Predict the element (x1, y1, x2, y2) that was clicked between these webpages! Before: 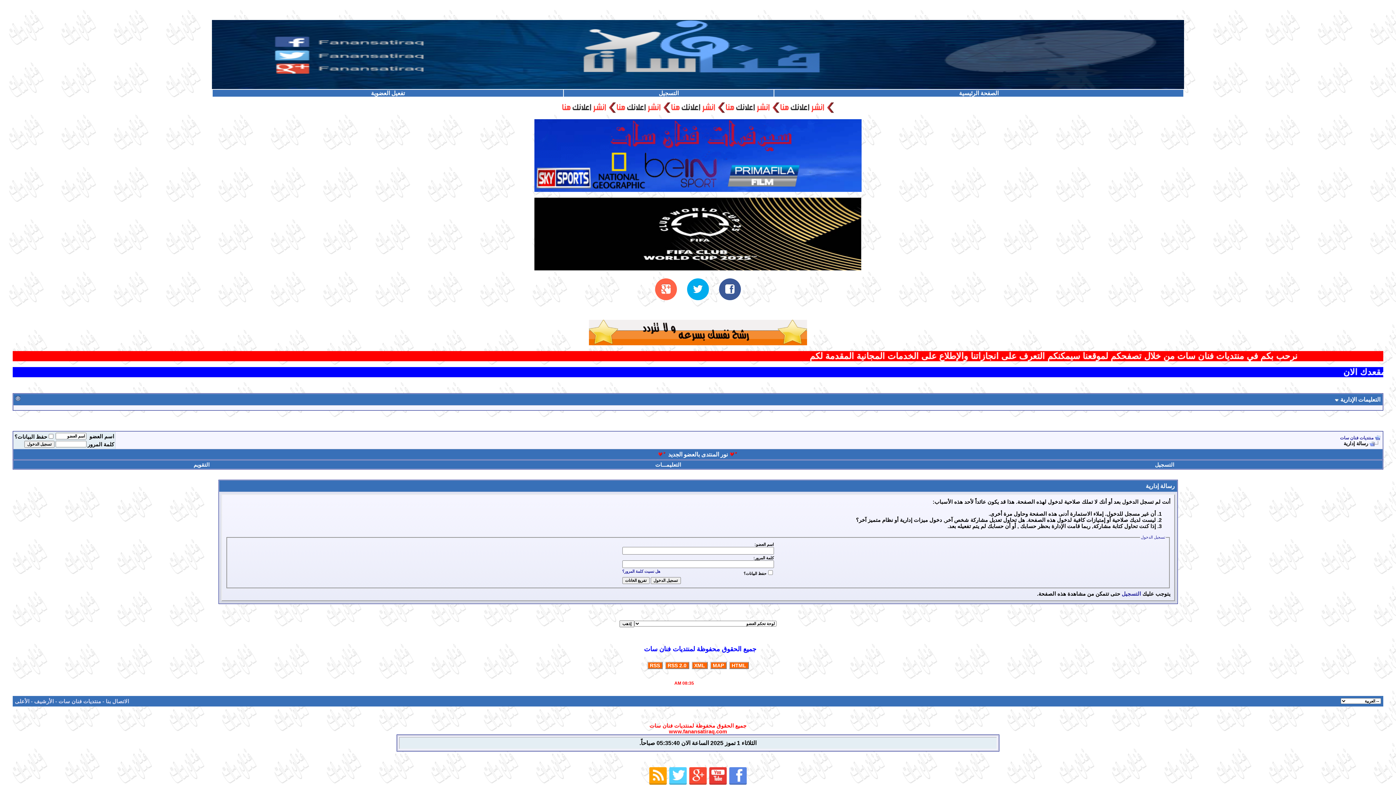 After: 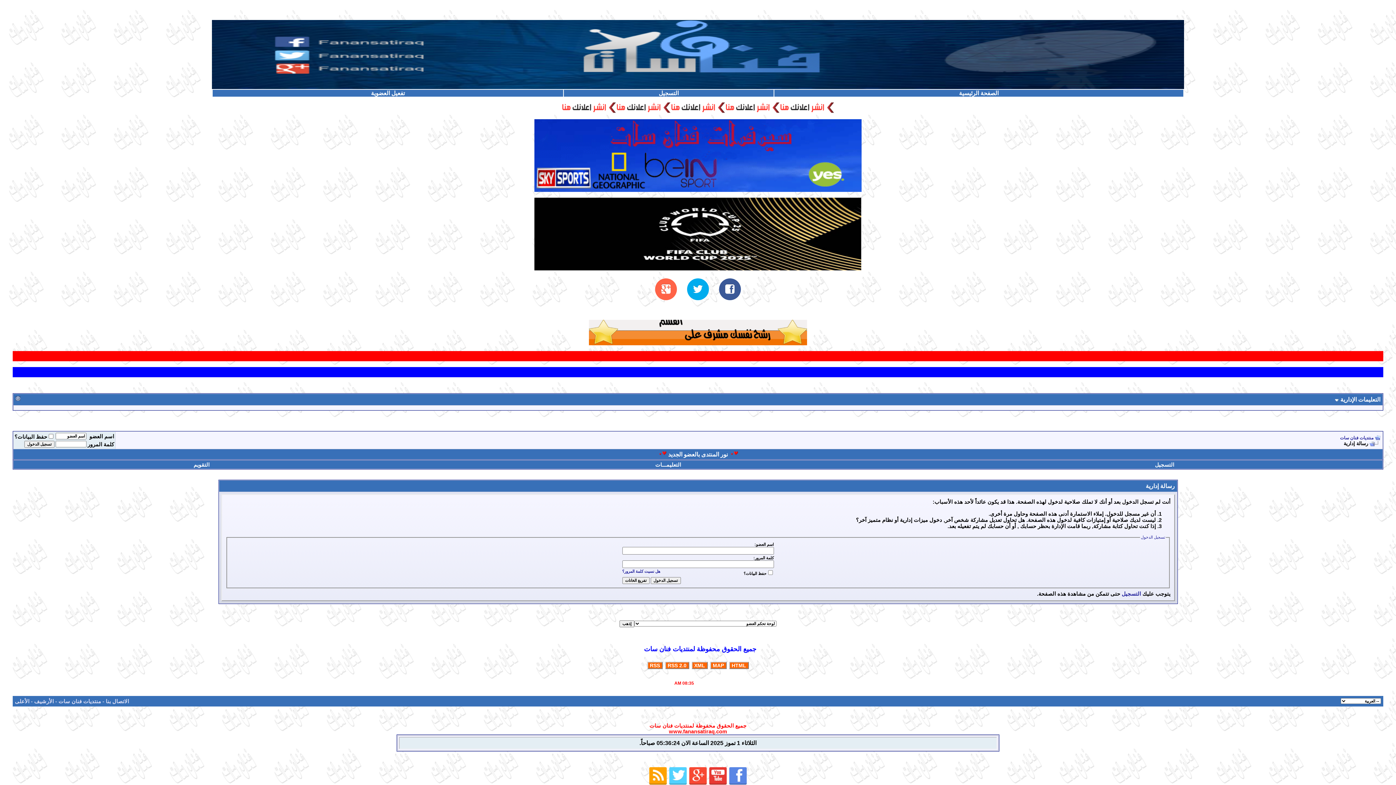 Action: bbox: (780, 109, 834, 114)